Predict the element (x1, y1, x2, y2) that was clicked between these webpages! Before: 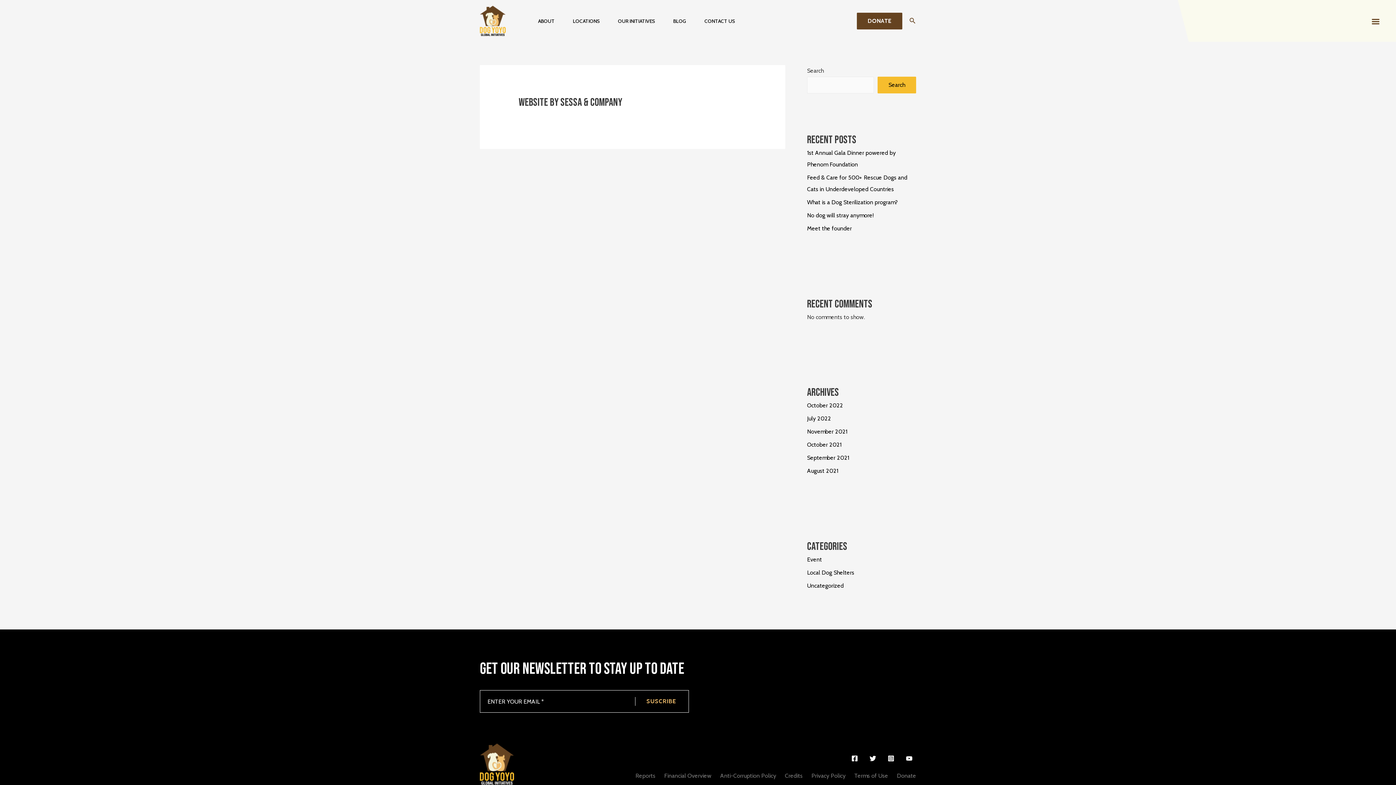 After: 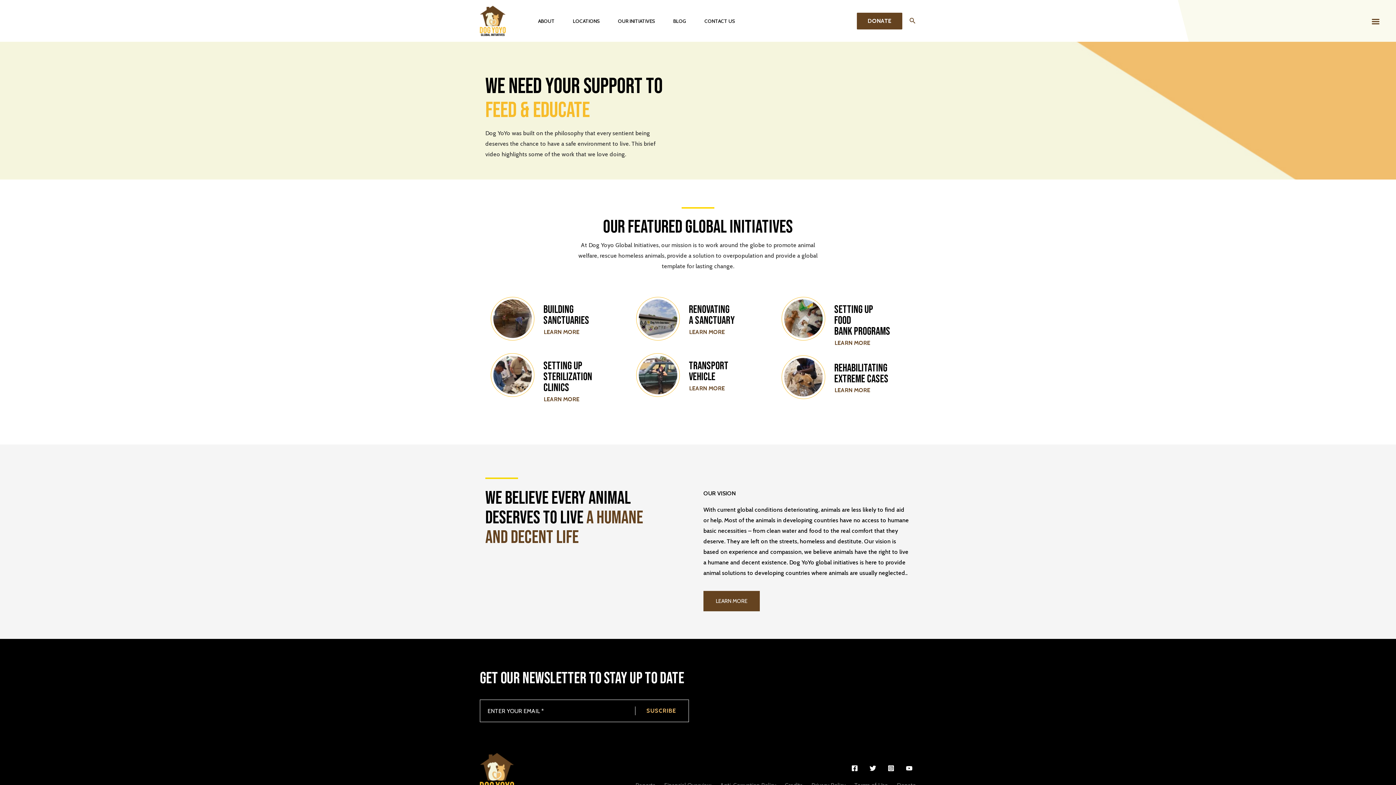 Action: label: DONATE bbox: (857, 12, 902, 29)